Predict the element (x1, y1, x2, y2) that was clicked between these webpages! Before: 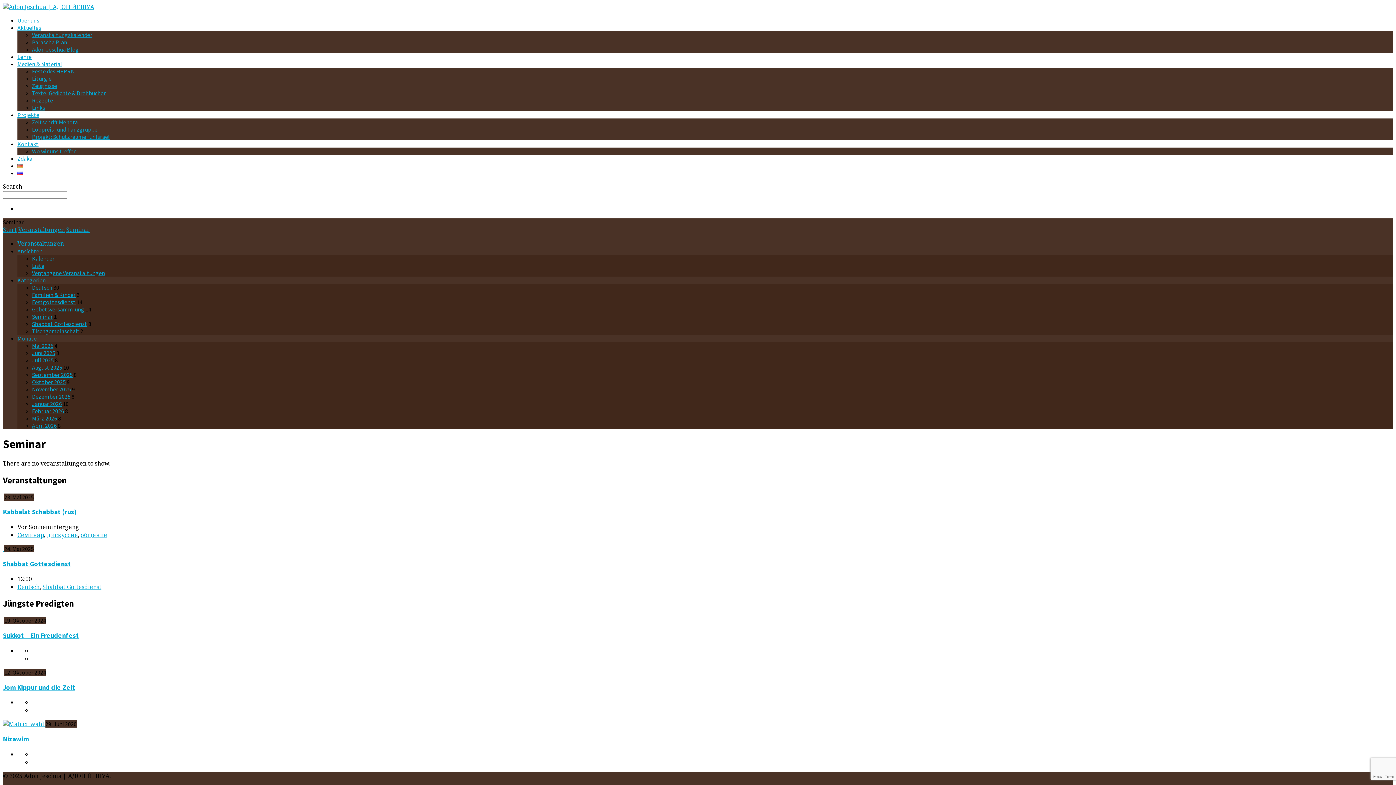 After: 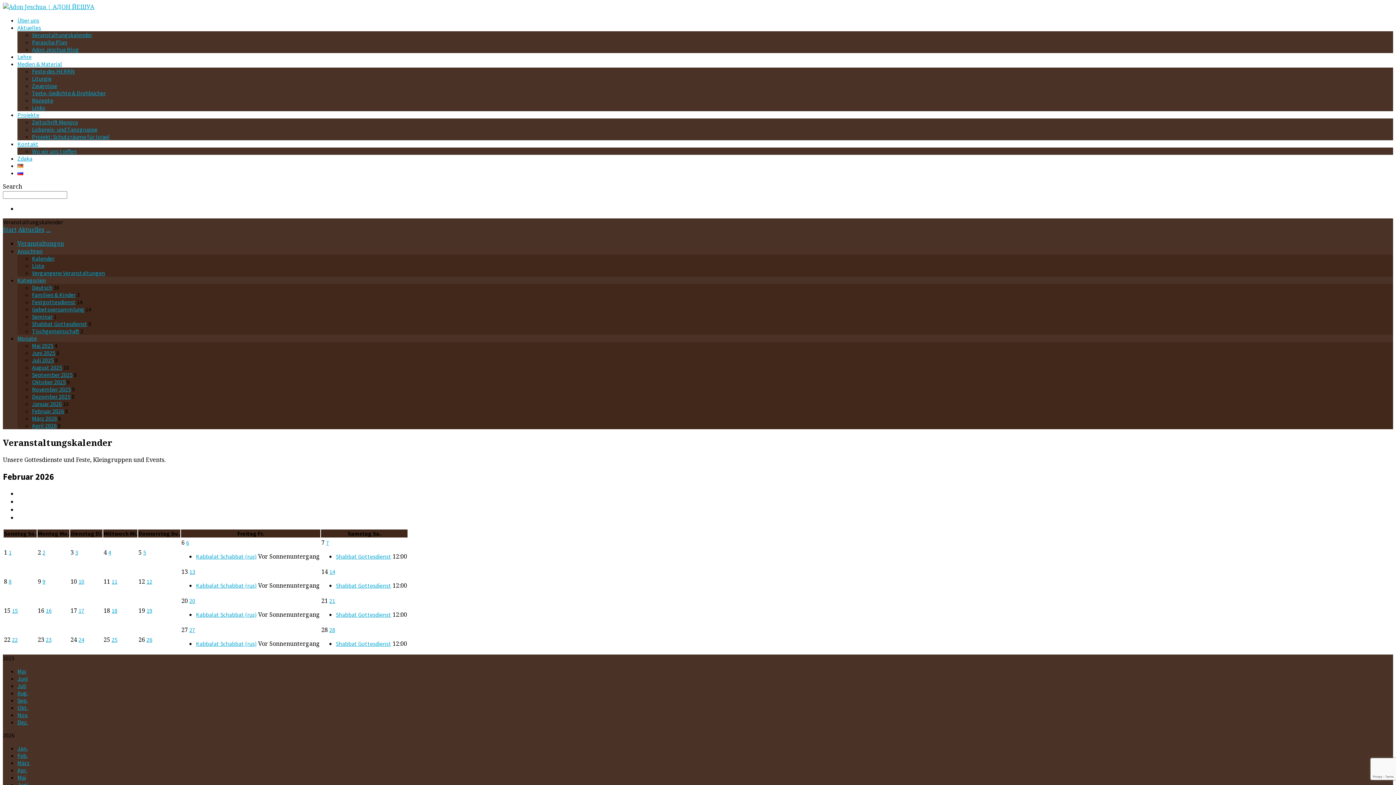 Action: label: Februar 2026 bbox: (32, 407, 64, 414)